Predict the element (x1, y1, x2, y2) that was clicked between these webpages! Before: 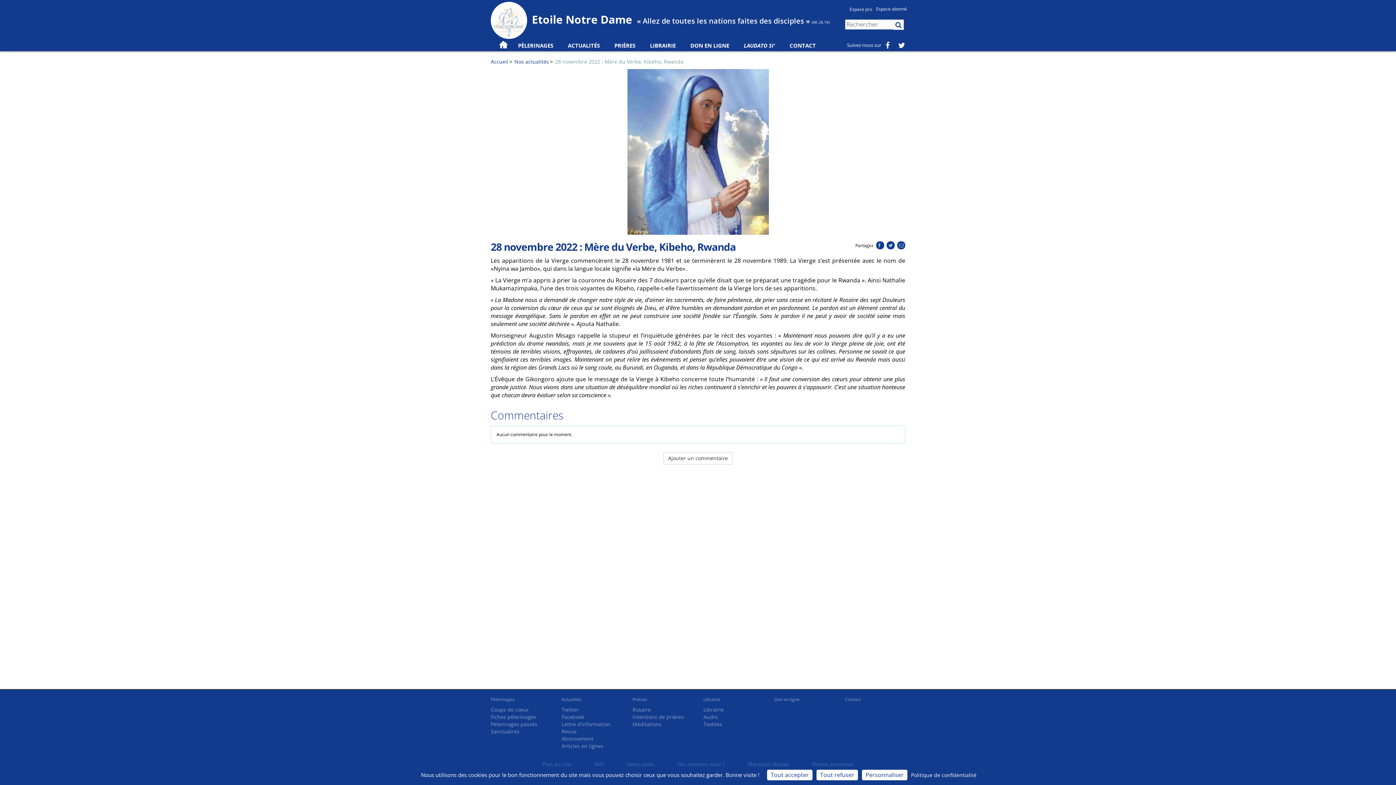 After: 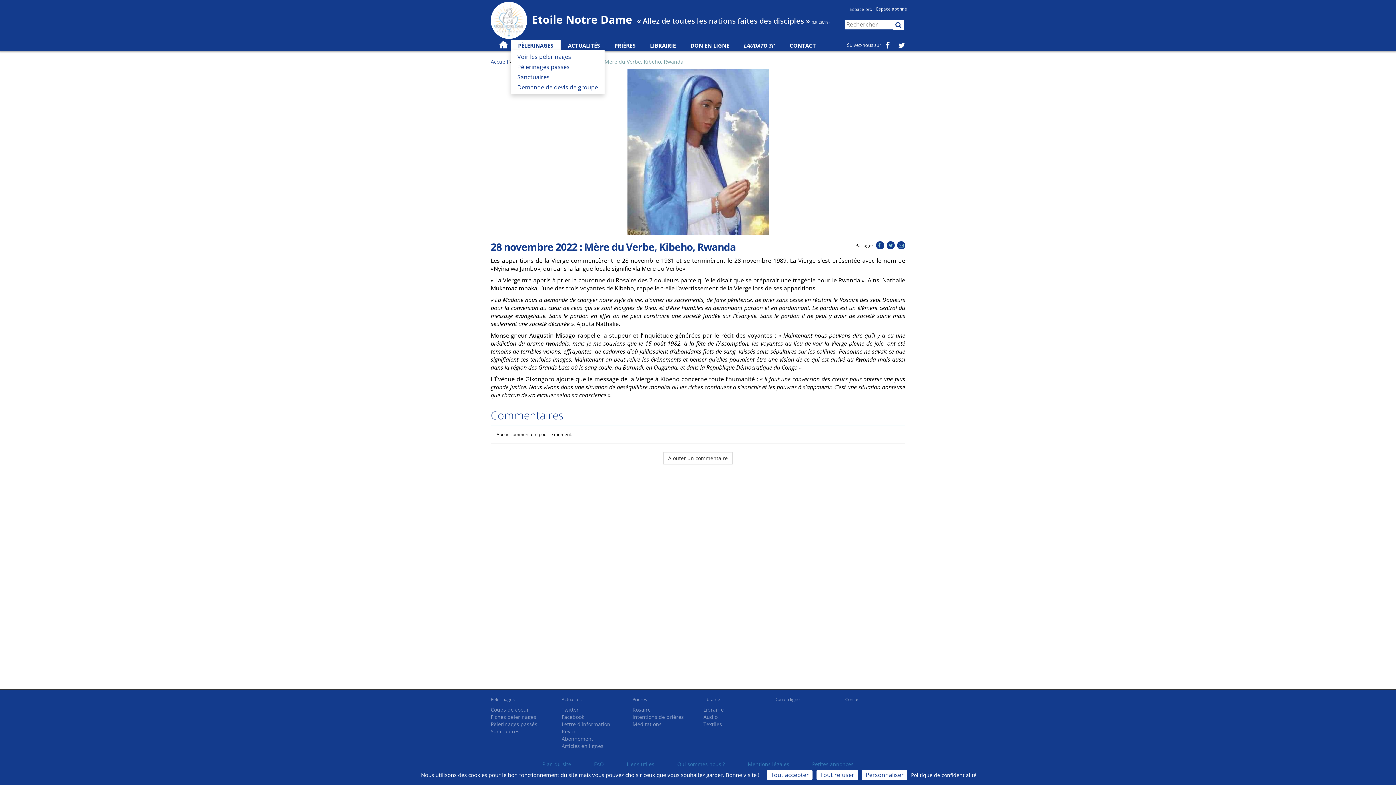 Action: bbox: (510, 40, 560, 50) label: PÈLERINAGES